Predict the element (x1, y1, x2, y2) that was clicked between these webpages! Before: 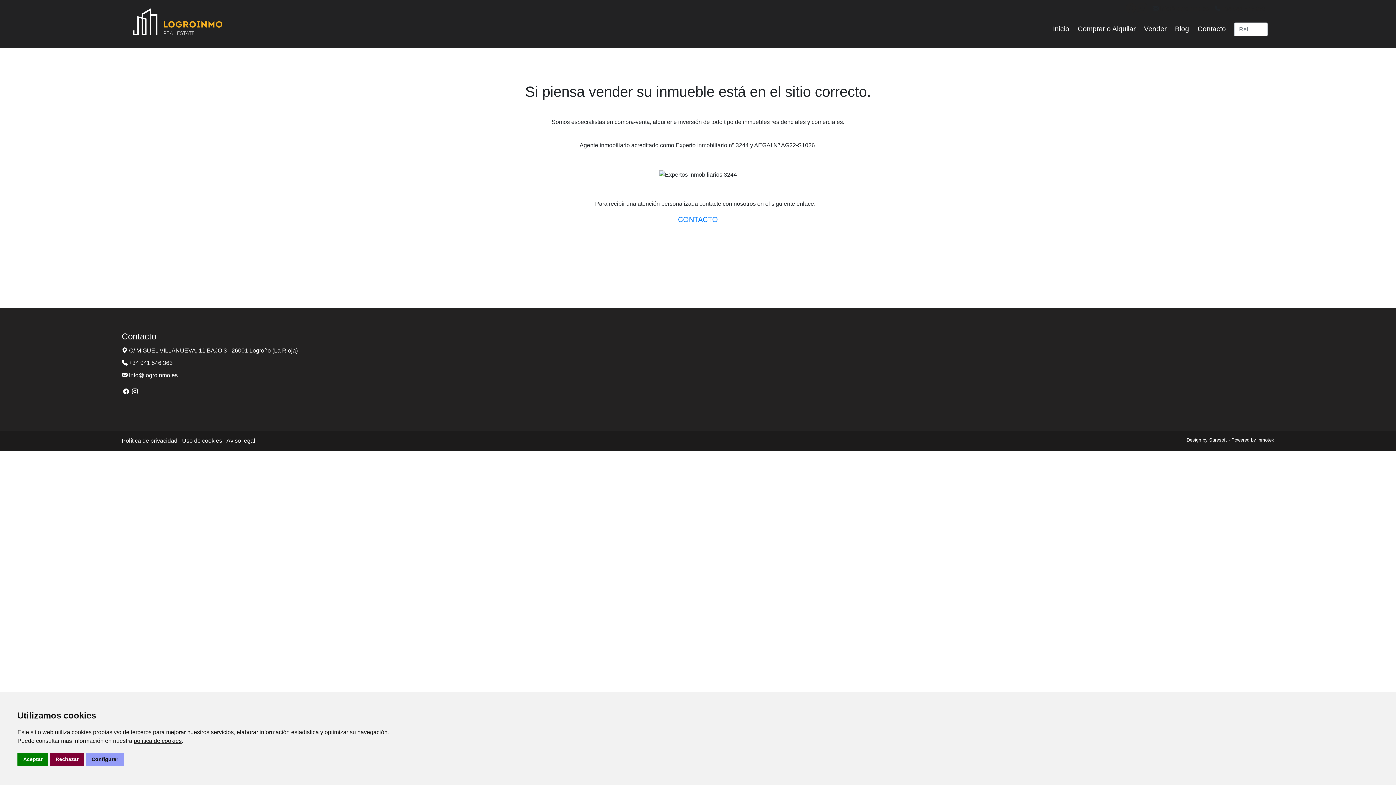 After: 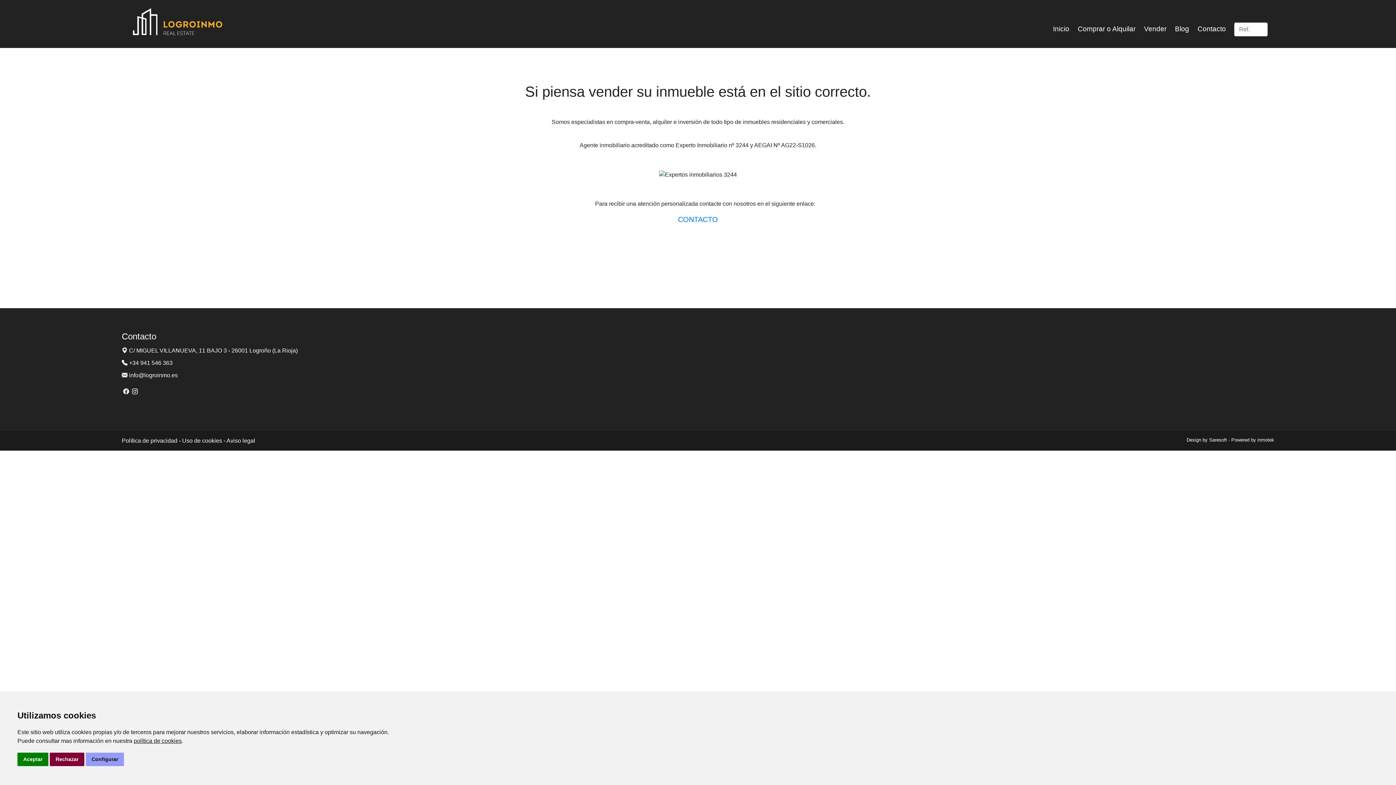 Action: bbox: (123, 388, 129, 394)